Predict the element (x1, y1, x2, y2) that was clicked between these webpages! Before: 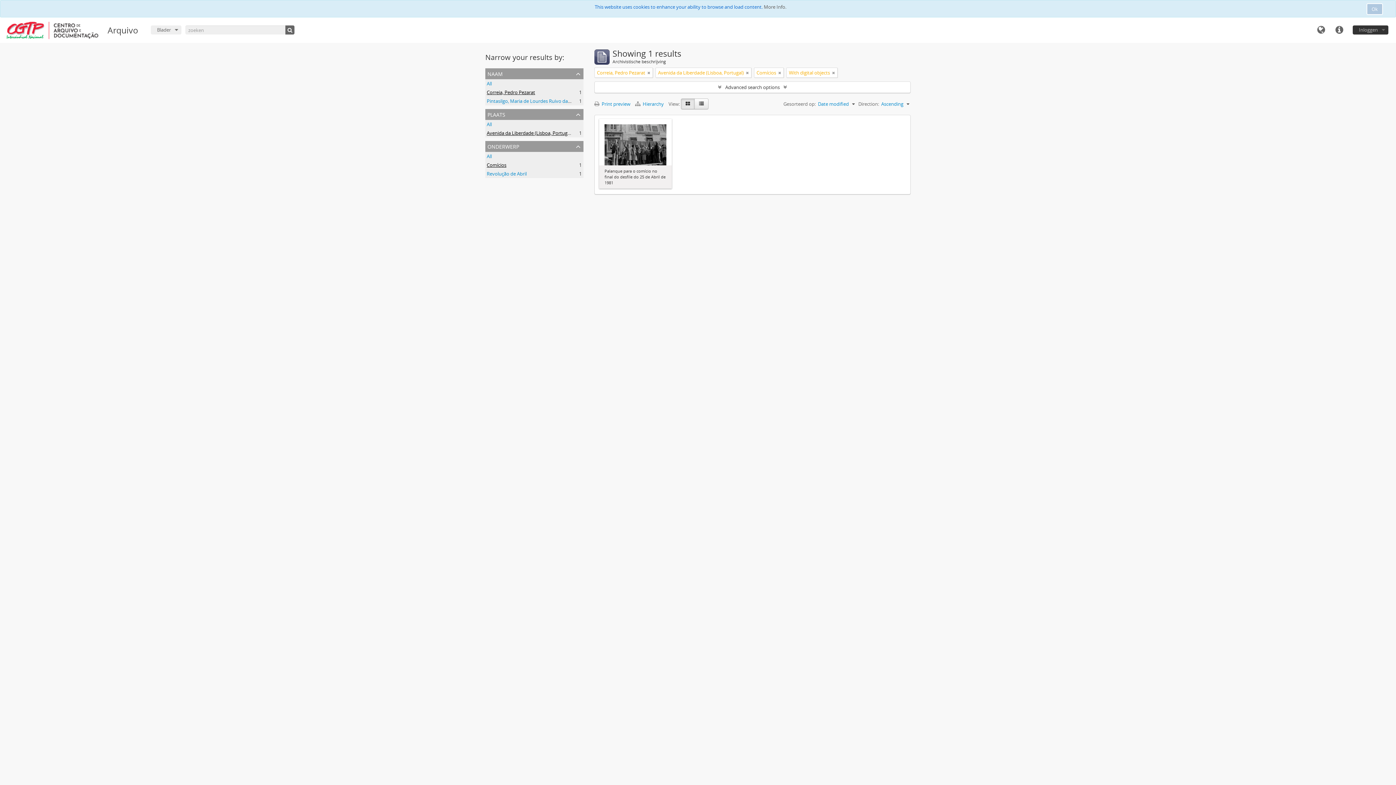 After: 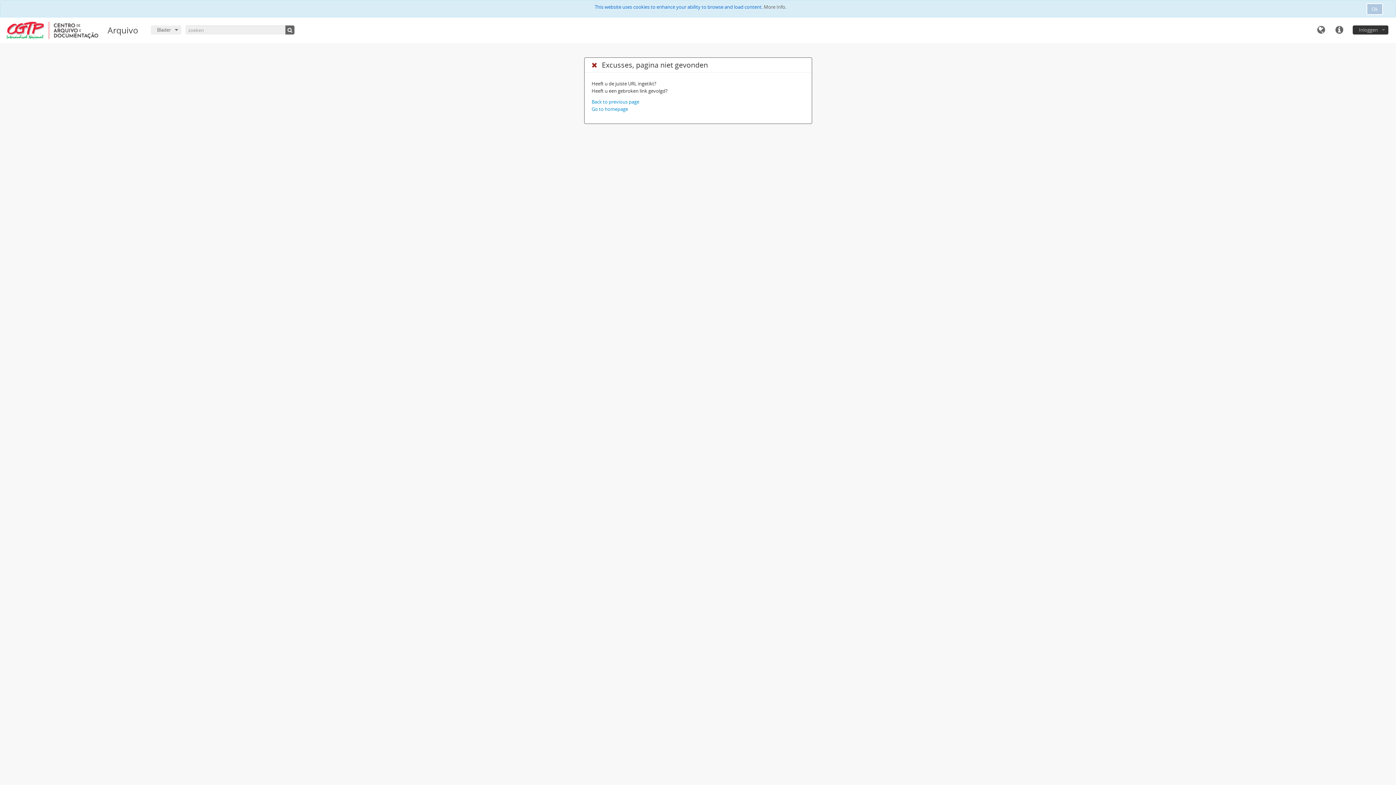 Action: label: More Info. bbox: (764, 3, 786, 10)